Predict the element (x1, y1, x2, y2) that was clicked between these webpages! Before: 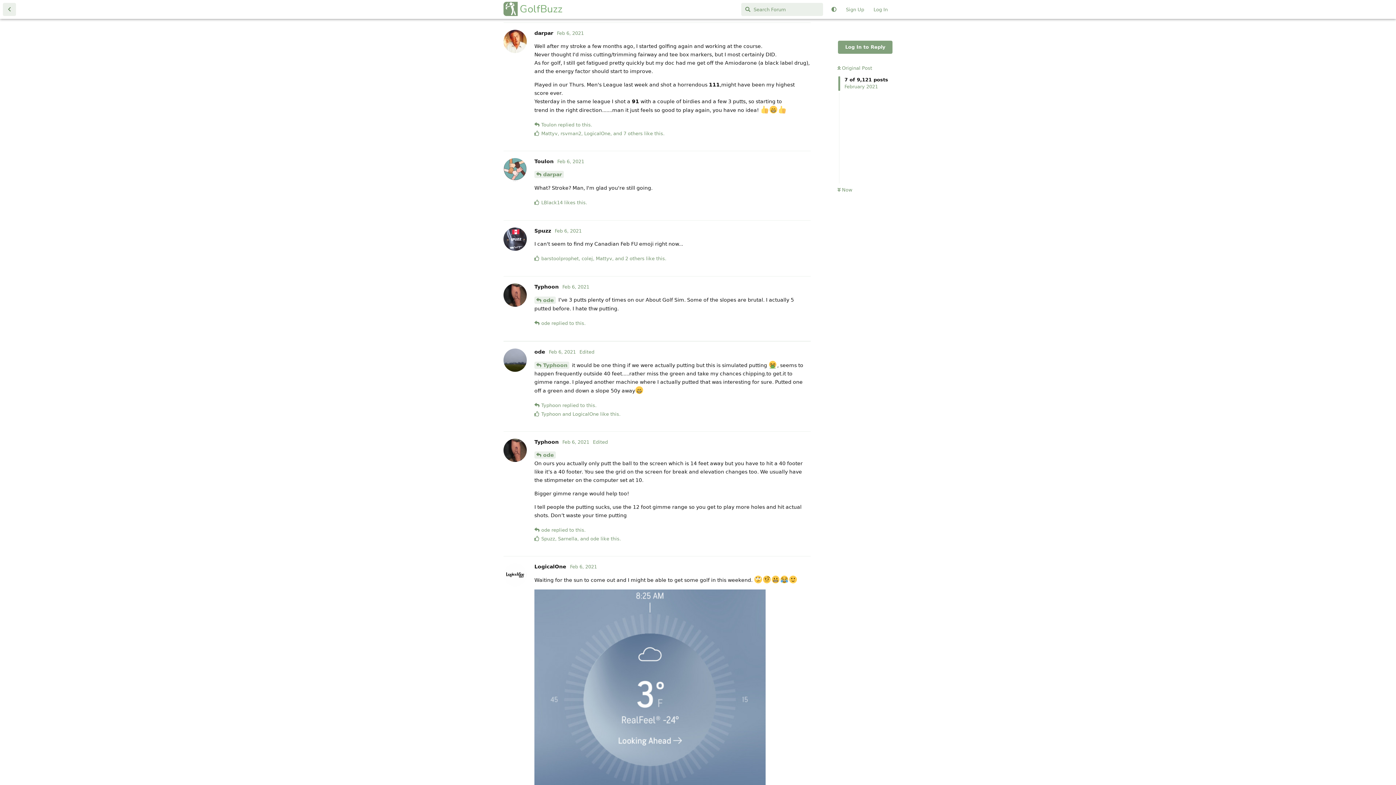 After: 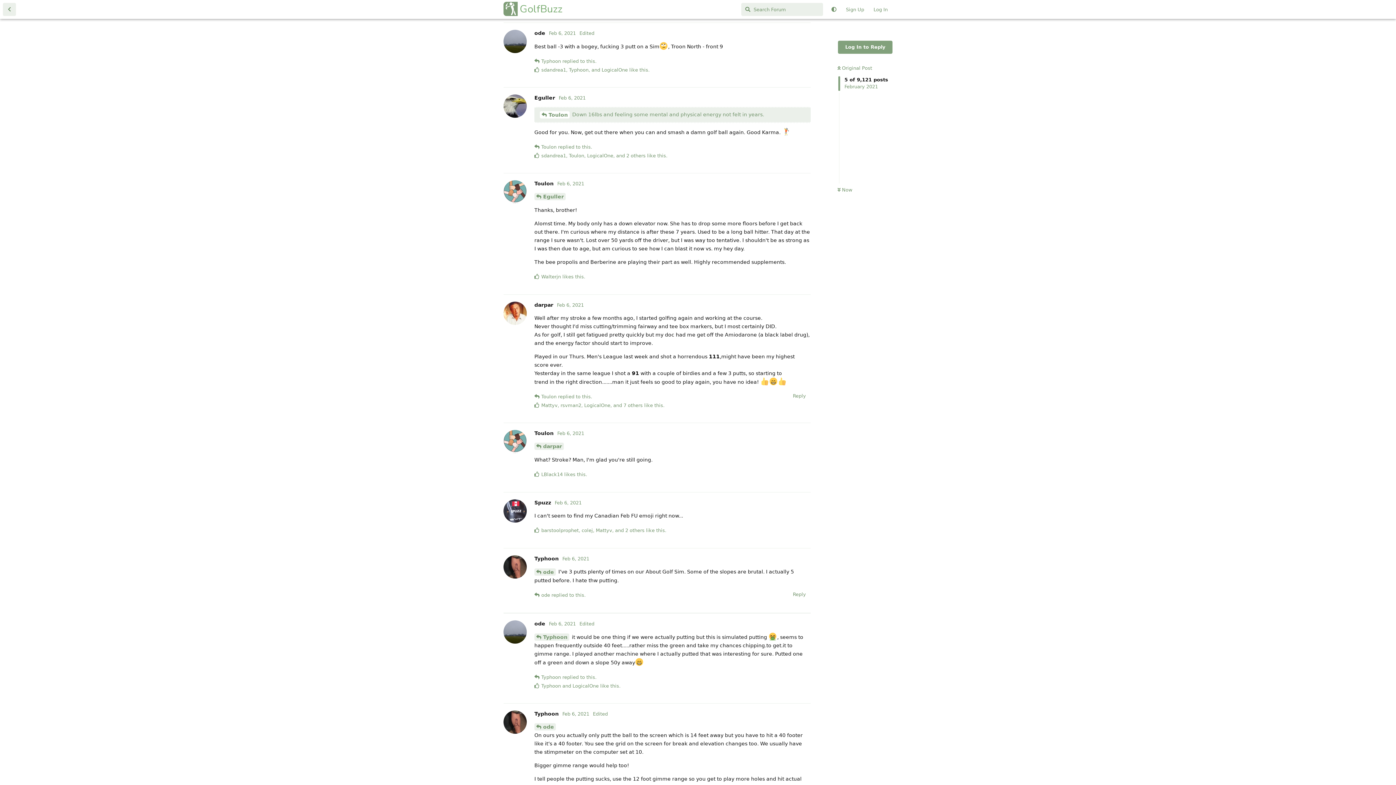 Action: bbox: (534, 296, 556, 303) label: ode